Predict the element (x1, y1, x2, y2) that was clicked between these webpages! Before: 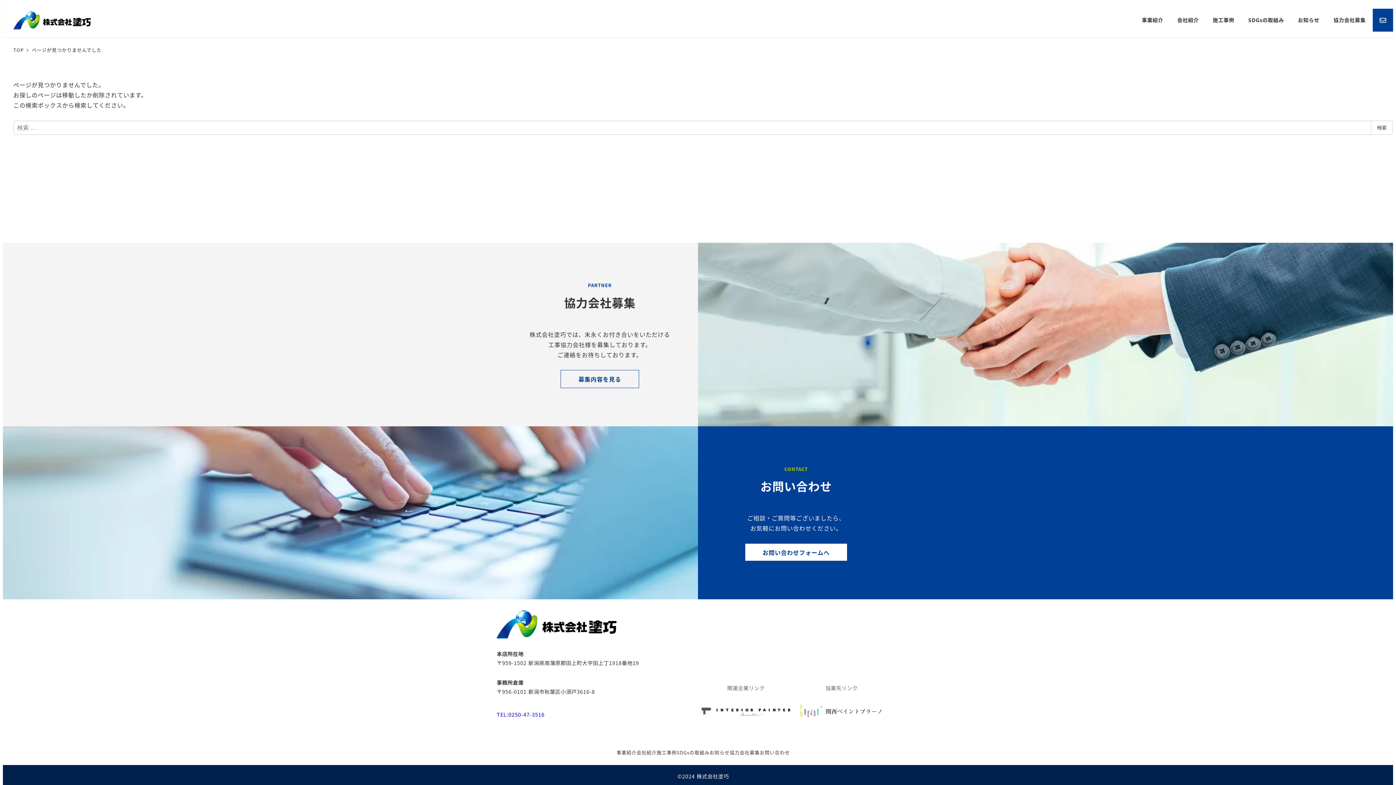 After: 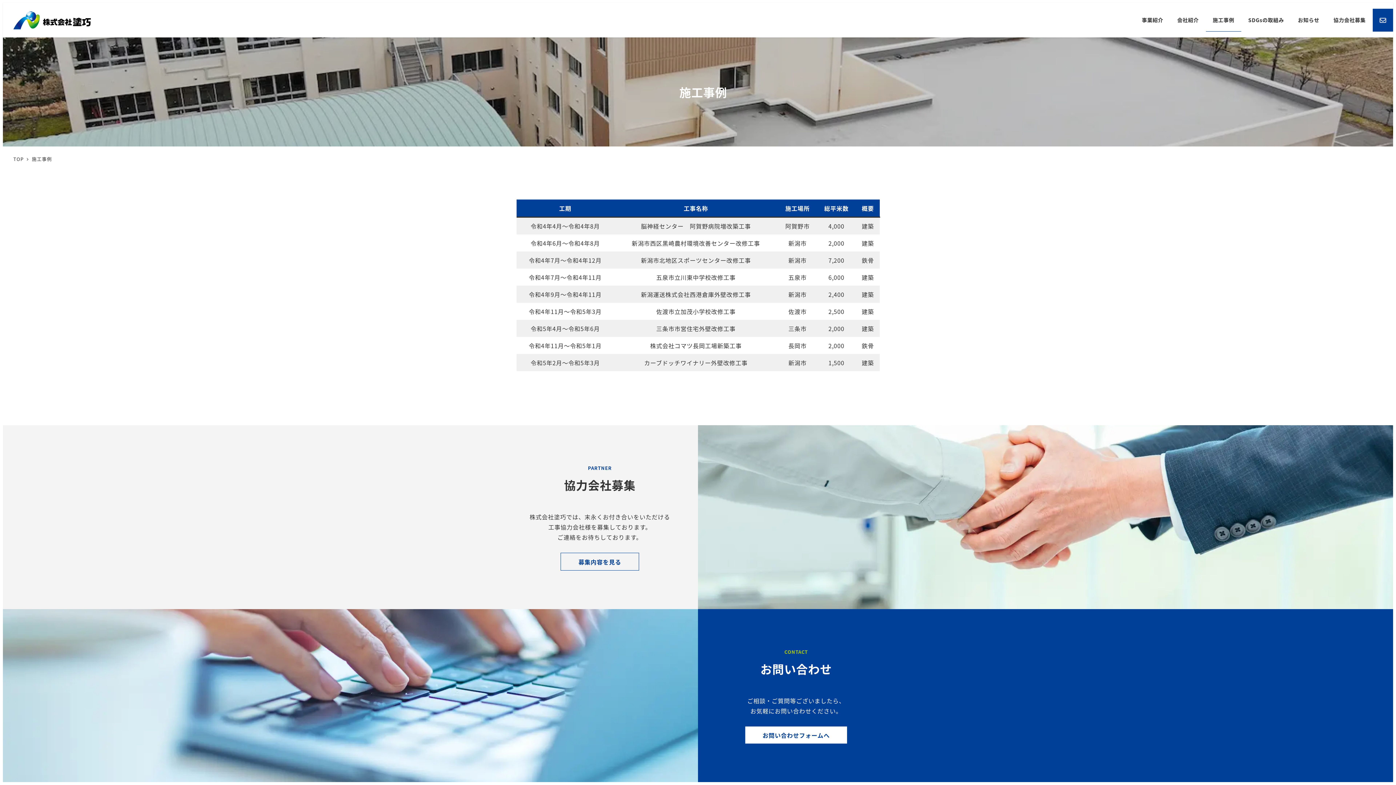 Action: label: 施工事例 bbox: (1206, 8, 1241, 31)